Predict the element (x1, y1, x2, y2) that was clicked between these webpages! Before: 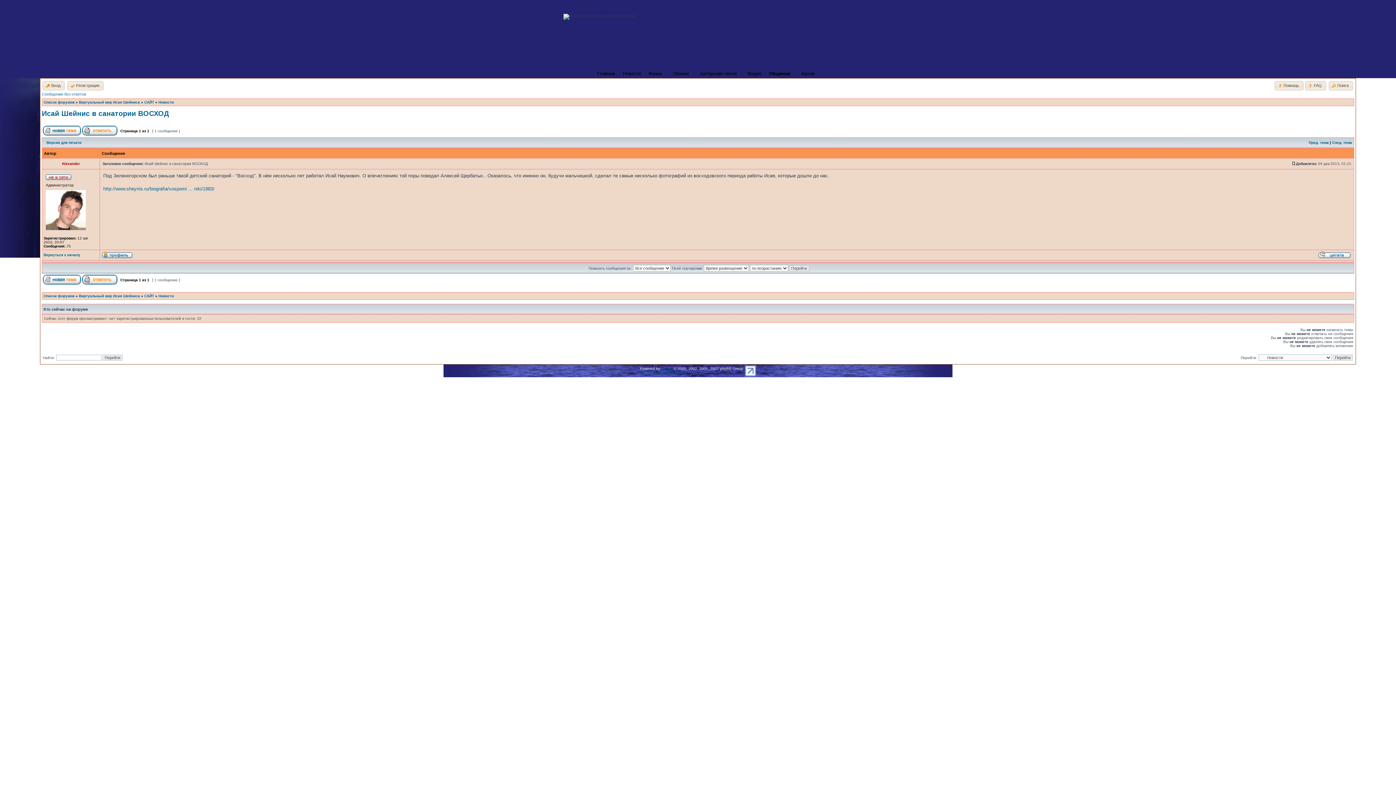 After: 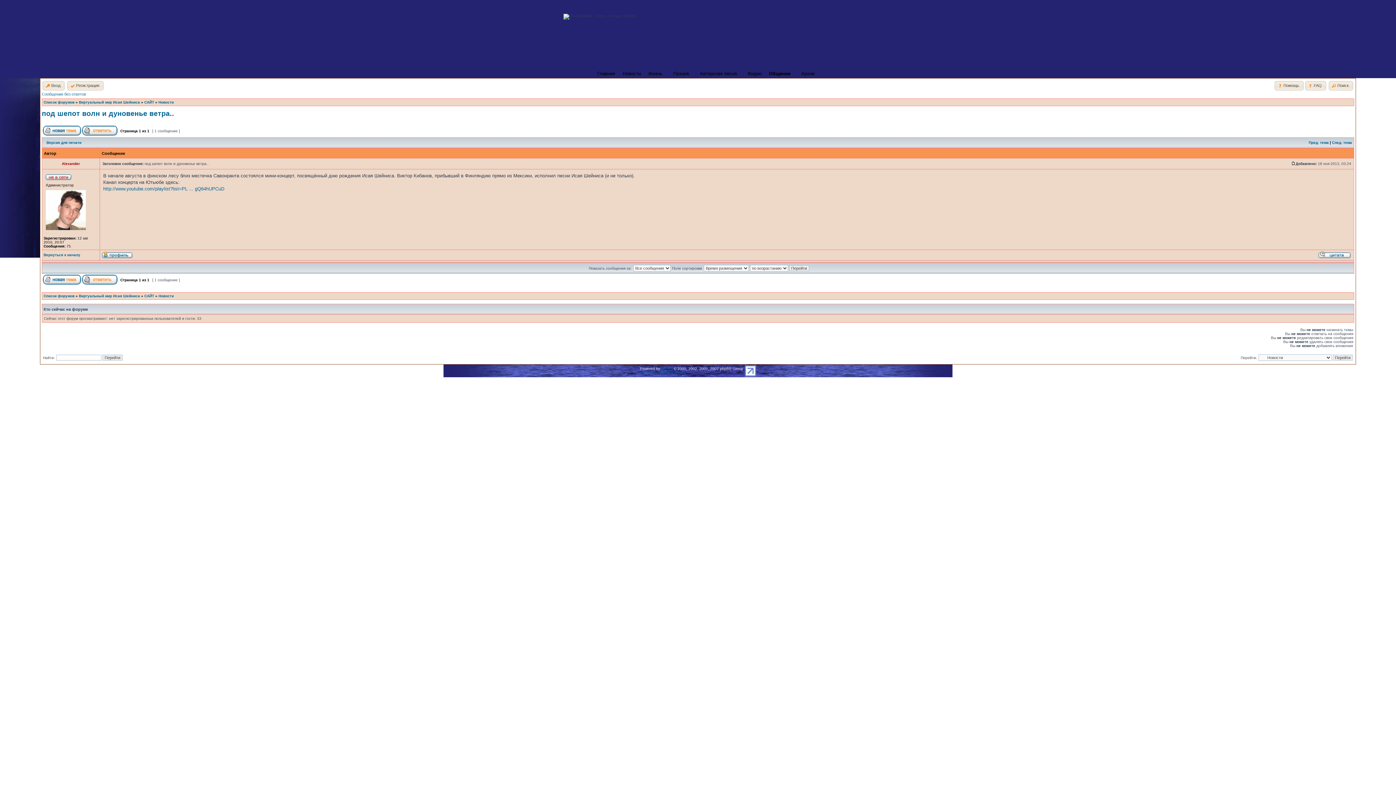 Action: bbox: (1309, 140, 1329, 144) label: Пред. тема